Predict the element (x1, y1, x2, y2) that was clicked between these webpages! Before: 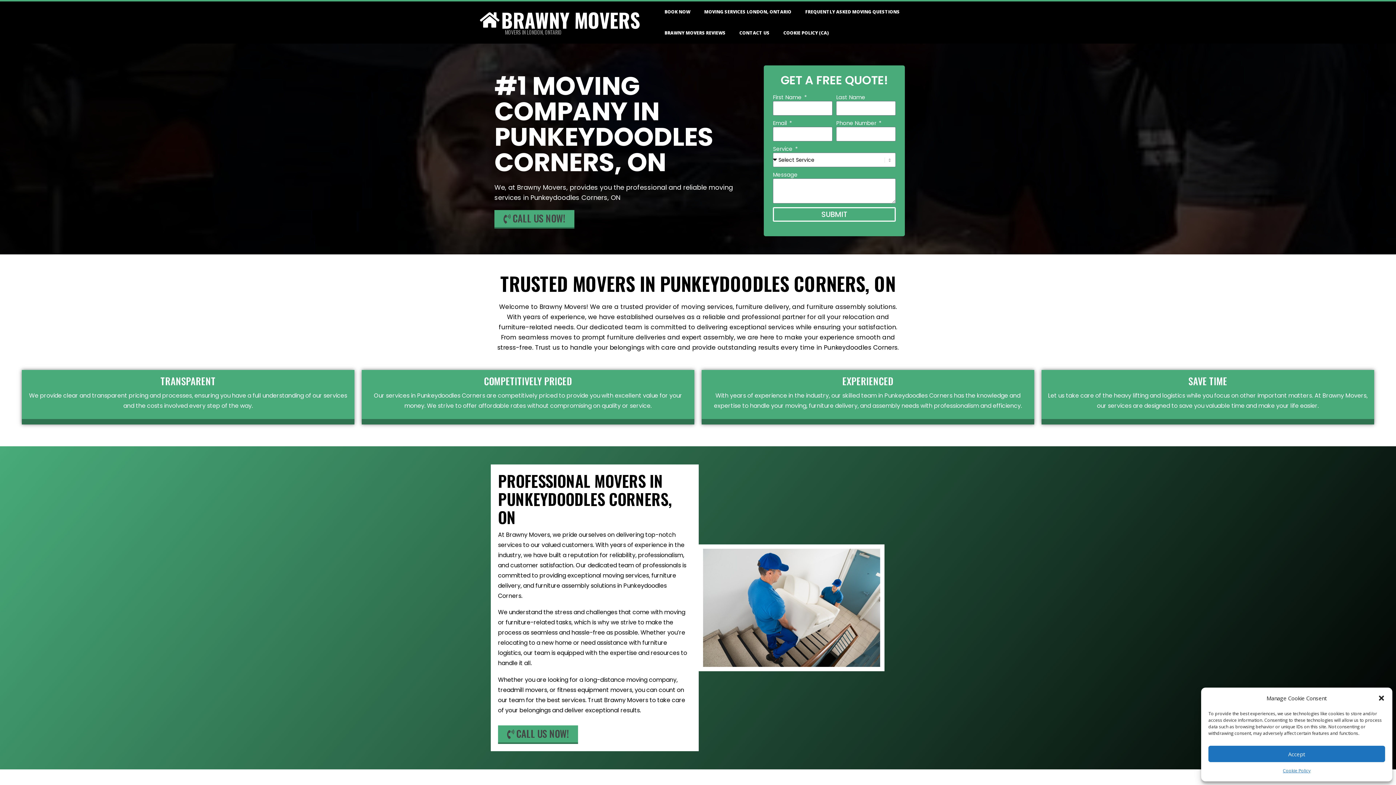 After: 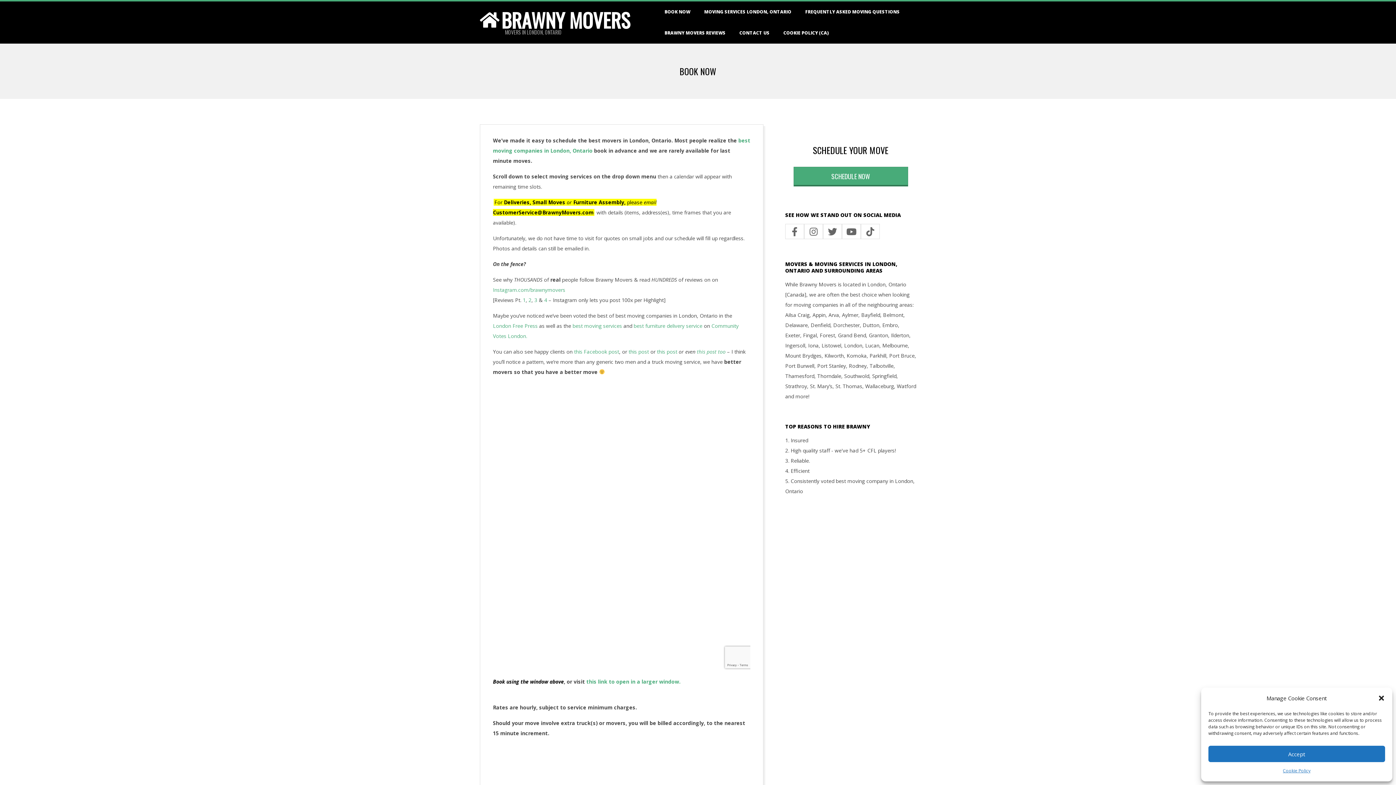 Action: label: BOOK NOW bbox: (661, 1, 694, 22)